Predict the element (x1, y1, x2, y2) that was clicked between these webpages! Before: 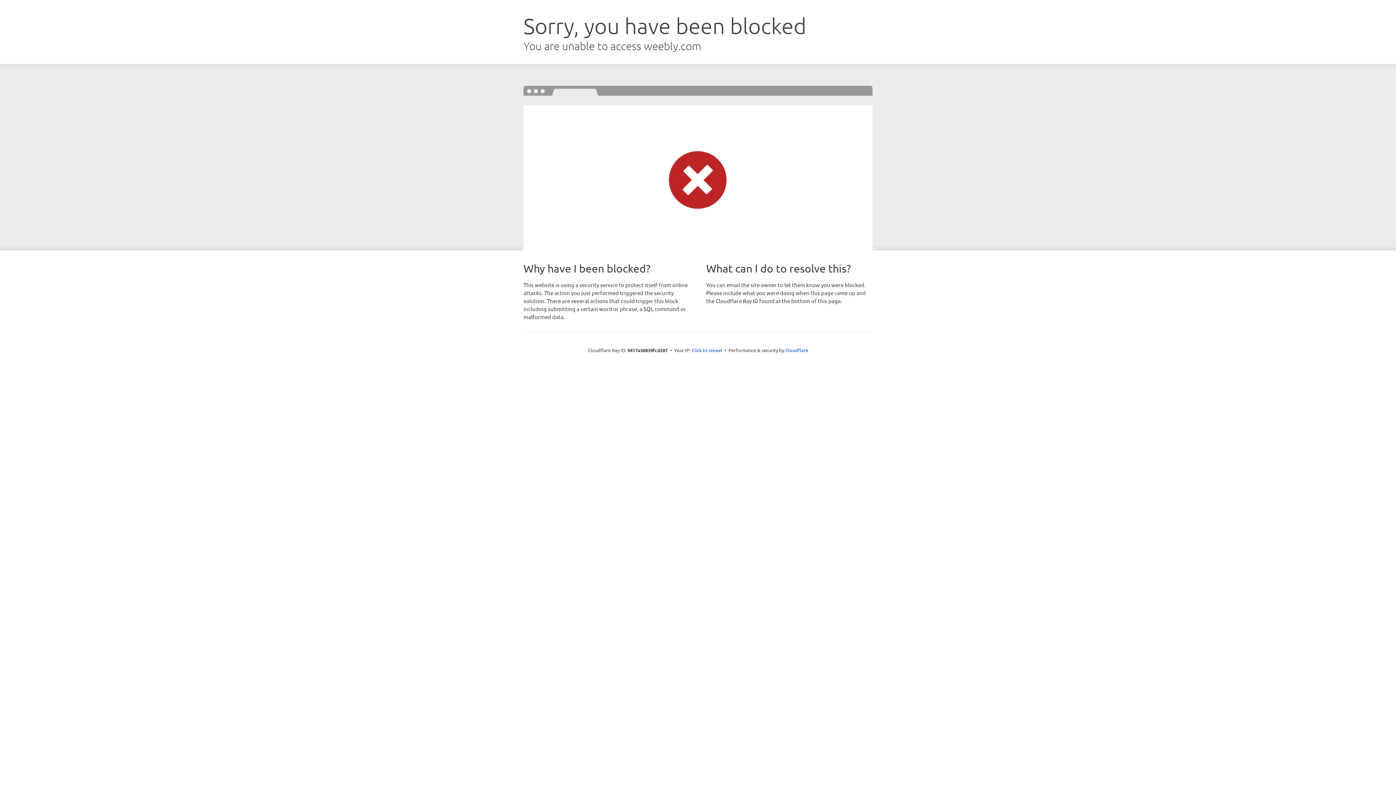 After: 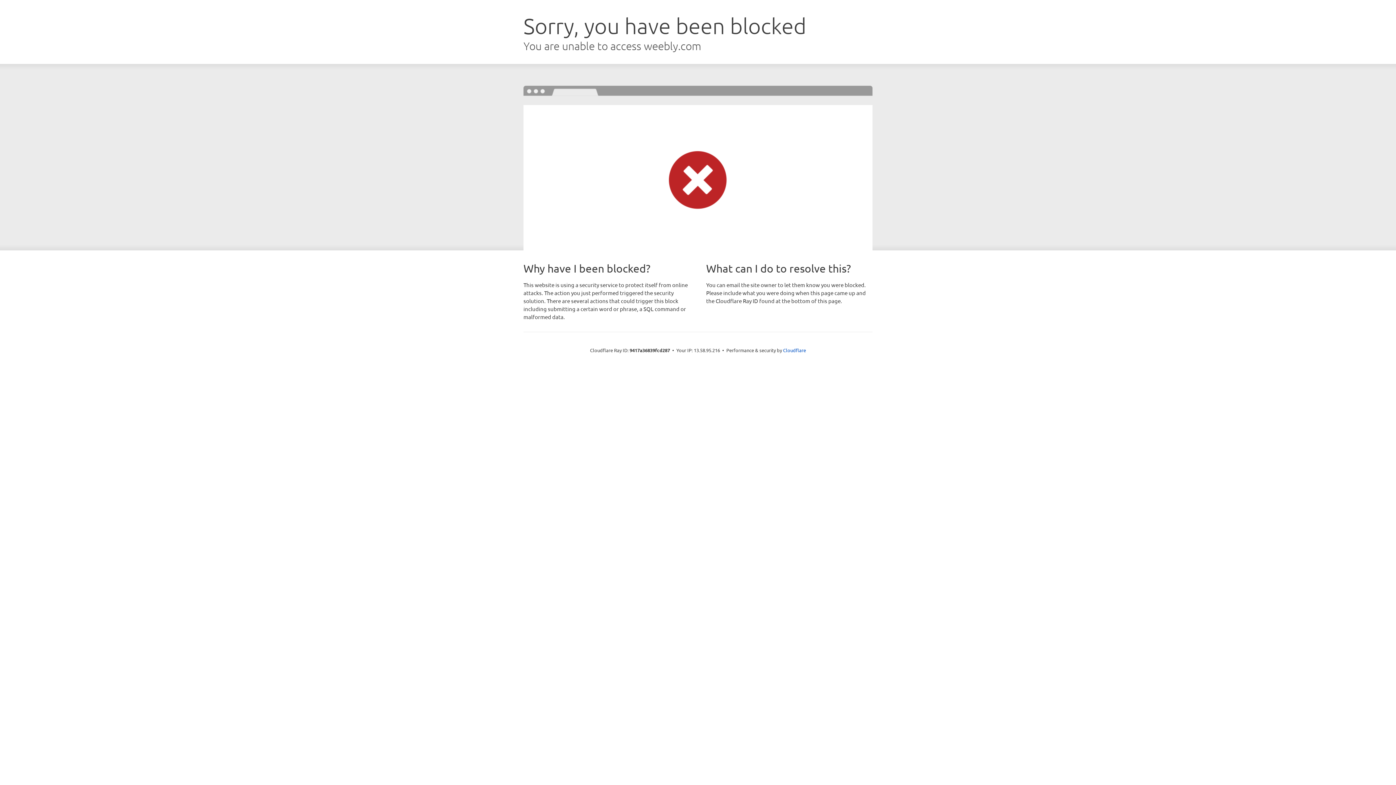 Action: bbox: (691, 346, 722, 353) label: Click to reveal